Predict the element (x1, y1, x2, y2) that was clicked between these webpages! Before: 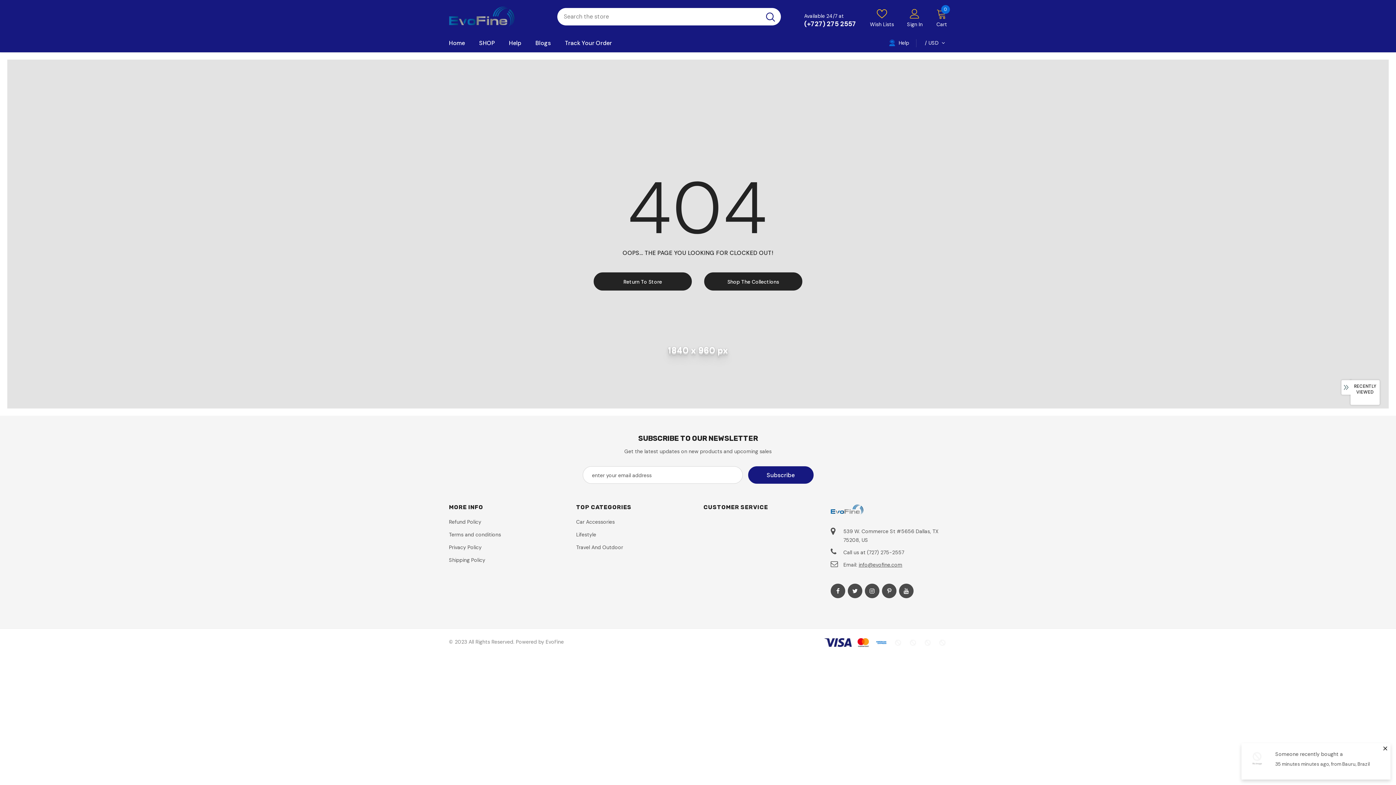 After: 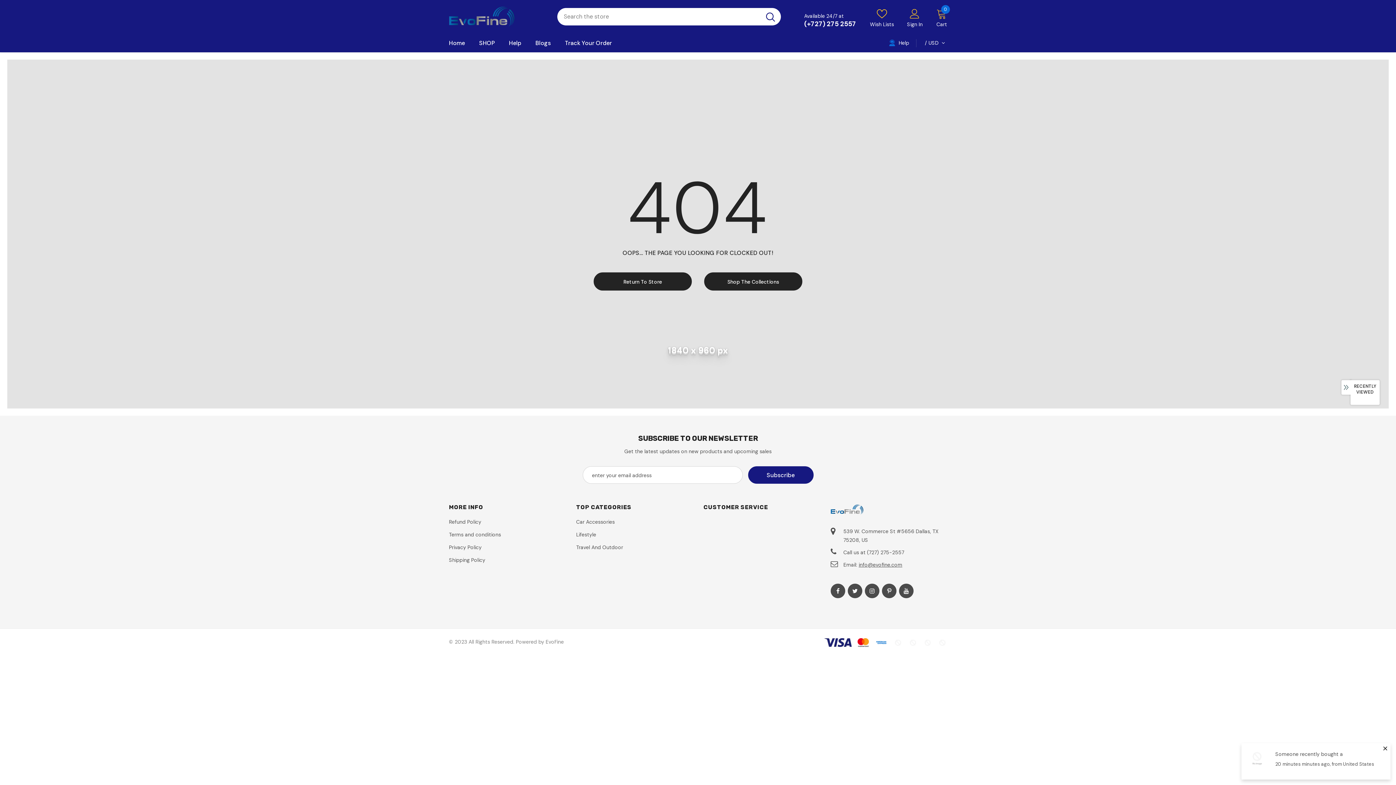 Action: label:  Help bbox: (889, 40, 909, 47)